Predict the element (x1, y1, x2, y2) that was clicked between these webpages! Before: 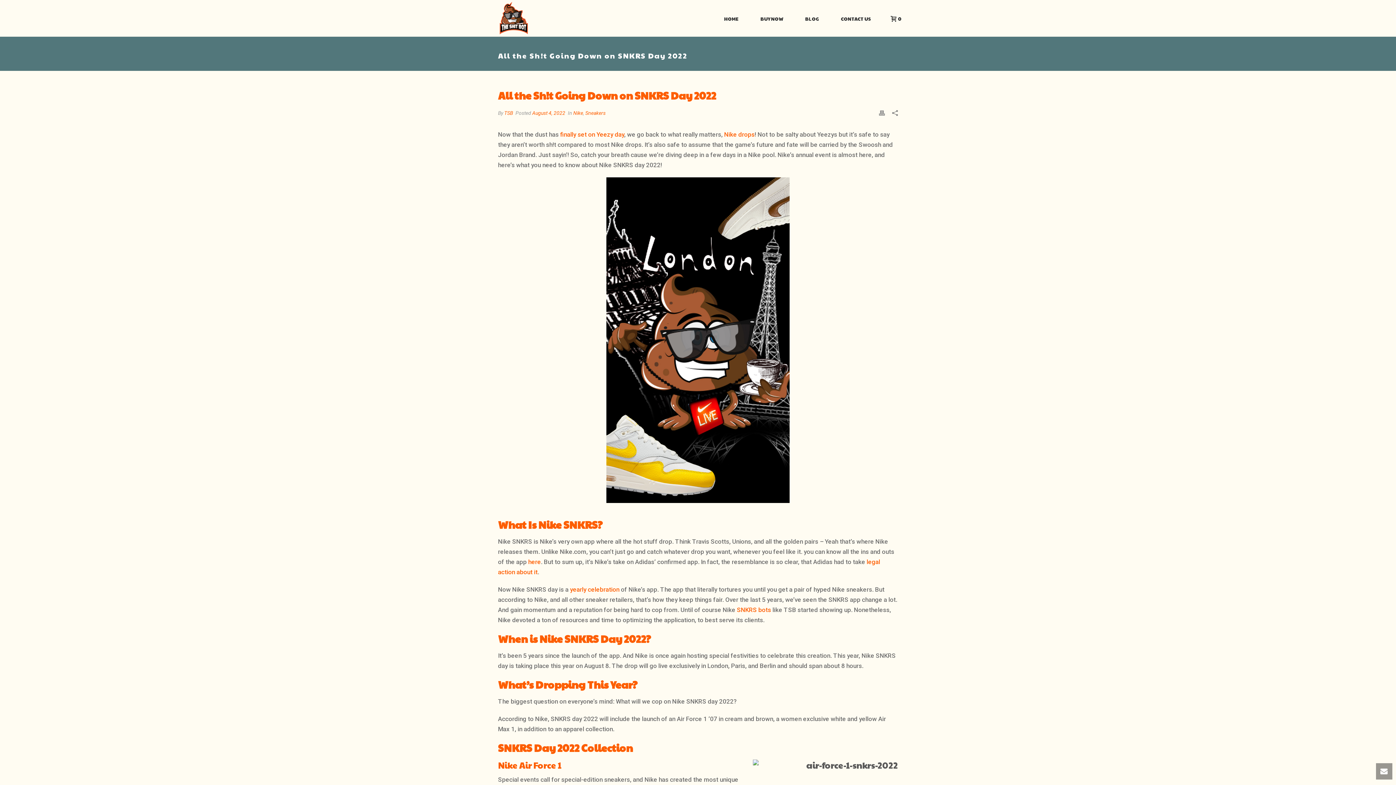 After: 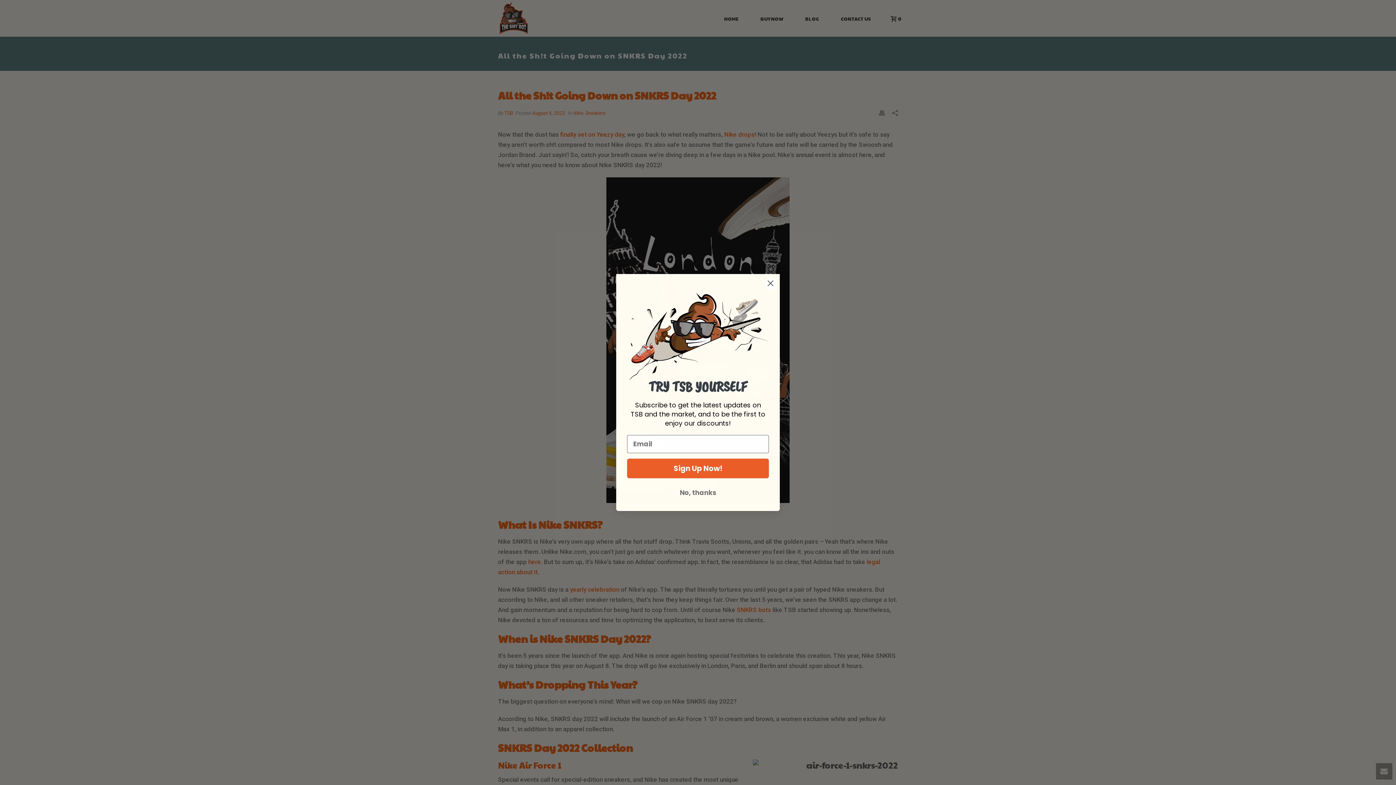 Action: bbox: (724, 130, 754, 138) label: Nike drops